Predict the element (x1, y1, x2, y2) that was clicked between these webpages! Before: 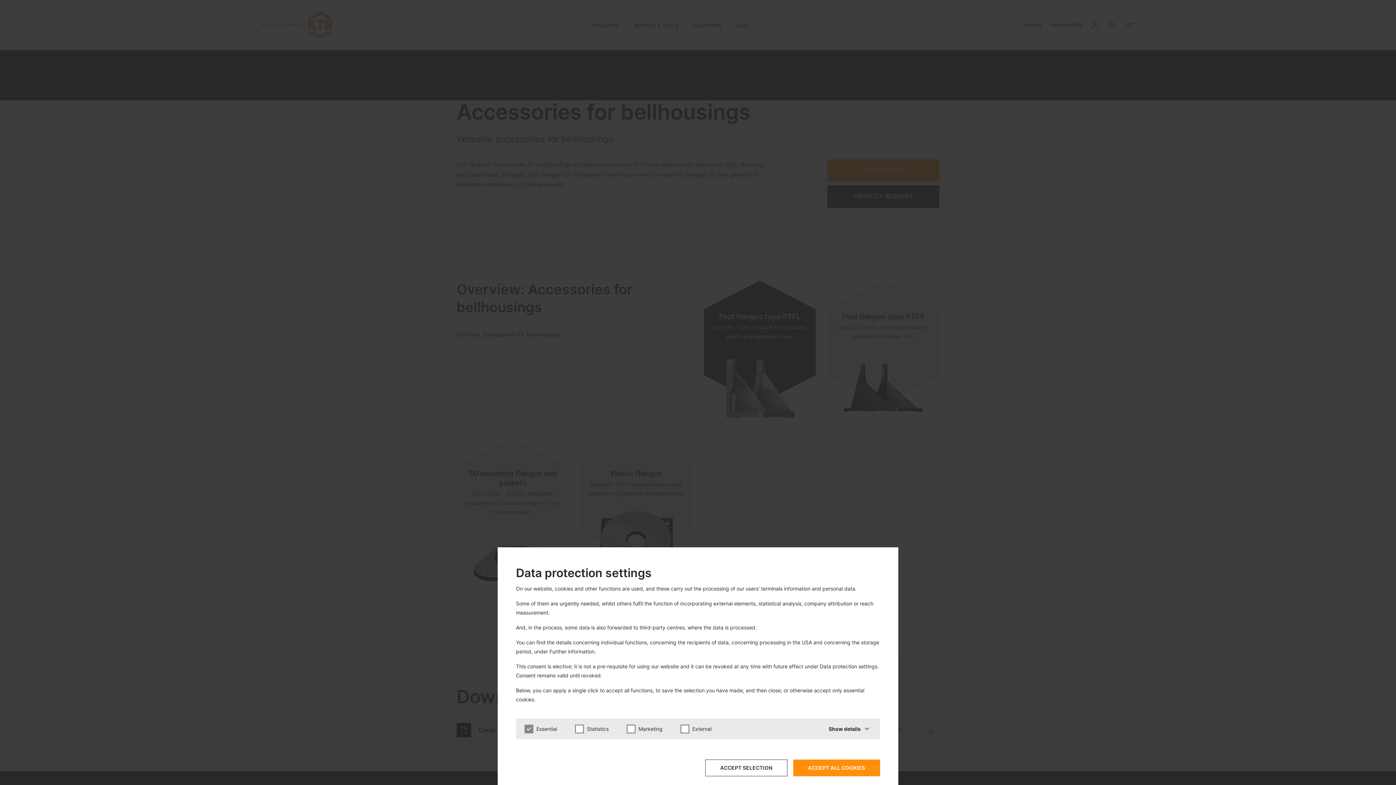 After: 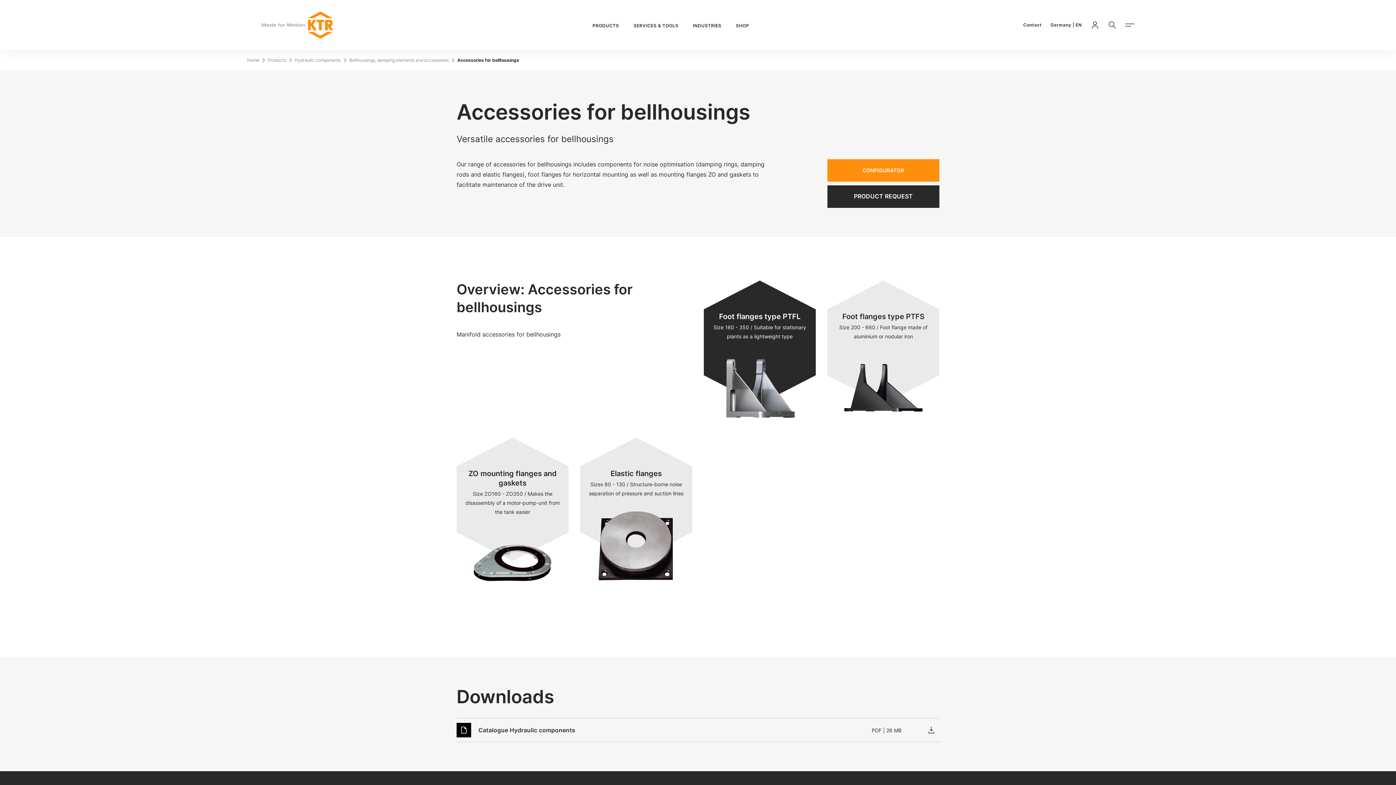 Action: label: ACCEPT ALL COOKIES bbox: (793, 760, 880, 776)